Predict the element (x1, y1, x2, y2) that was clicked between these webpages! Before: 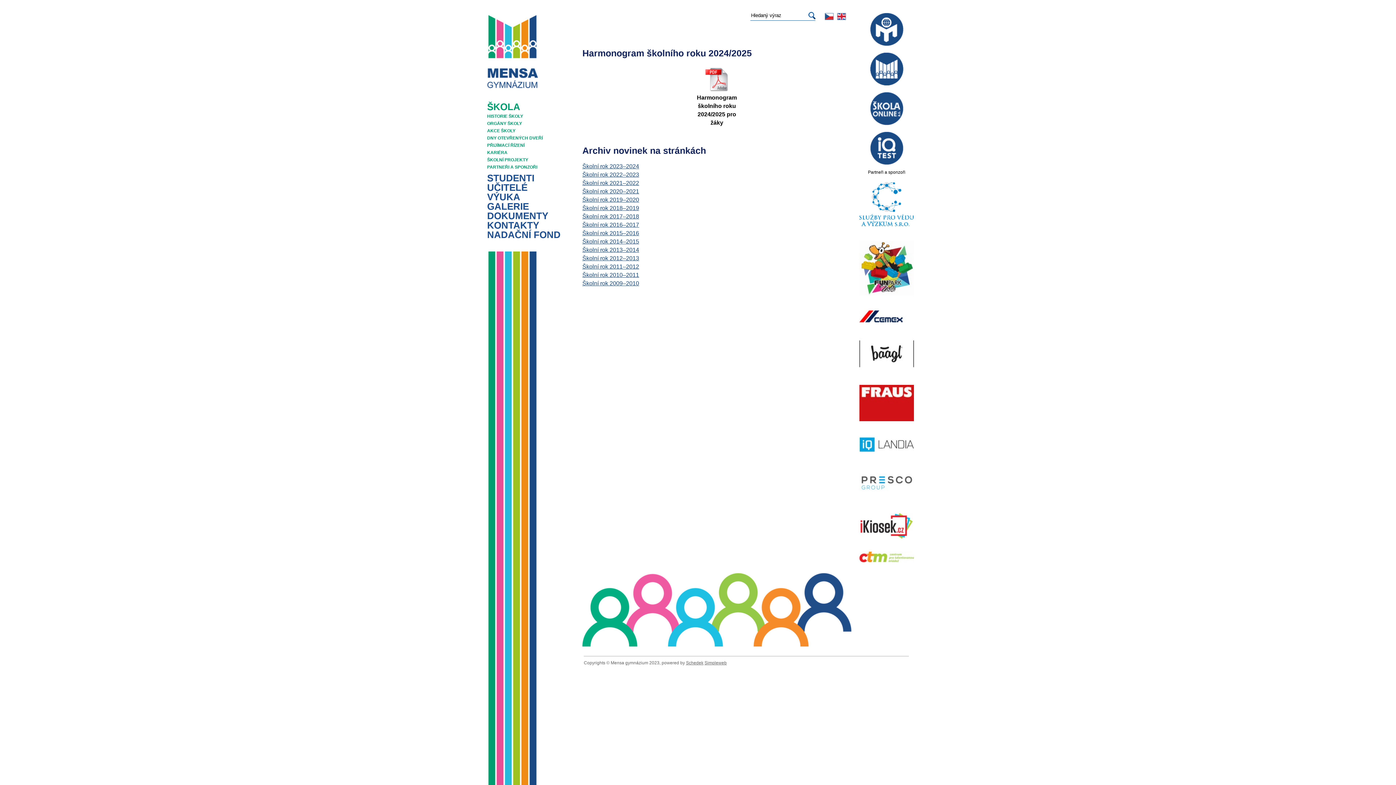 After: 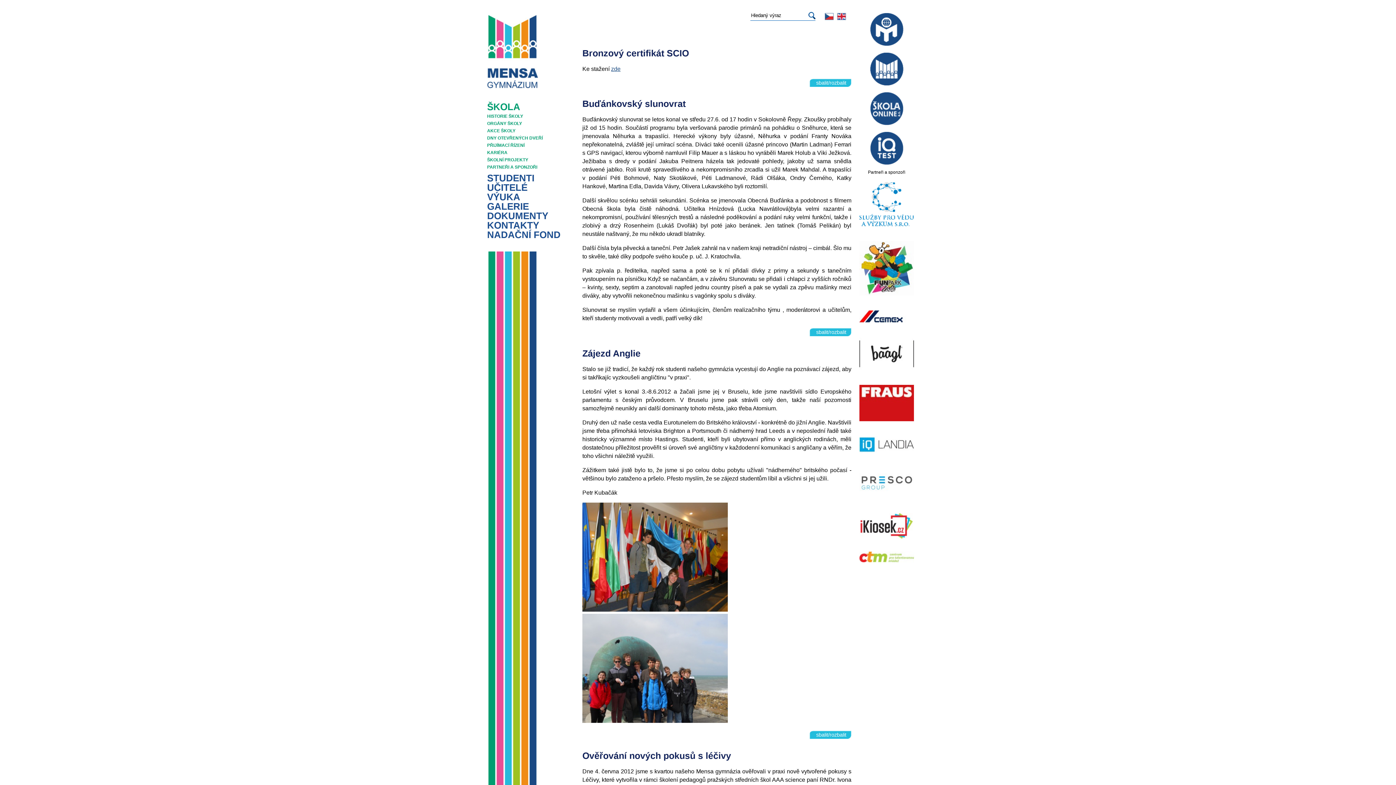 Action: bbox: (582, 263, 639, 269) label: Školní rok 2011–2012